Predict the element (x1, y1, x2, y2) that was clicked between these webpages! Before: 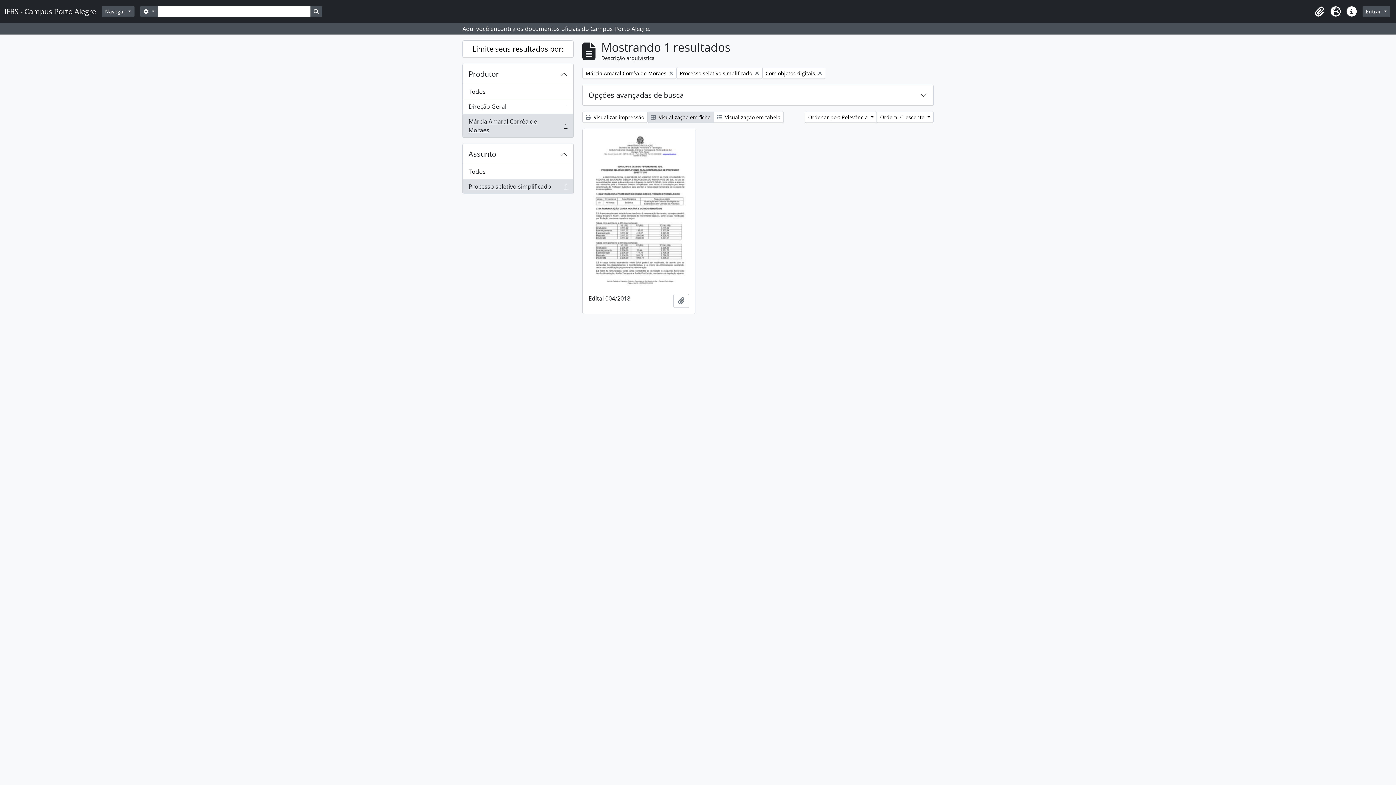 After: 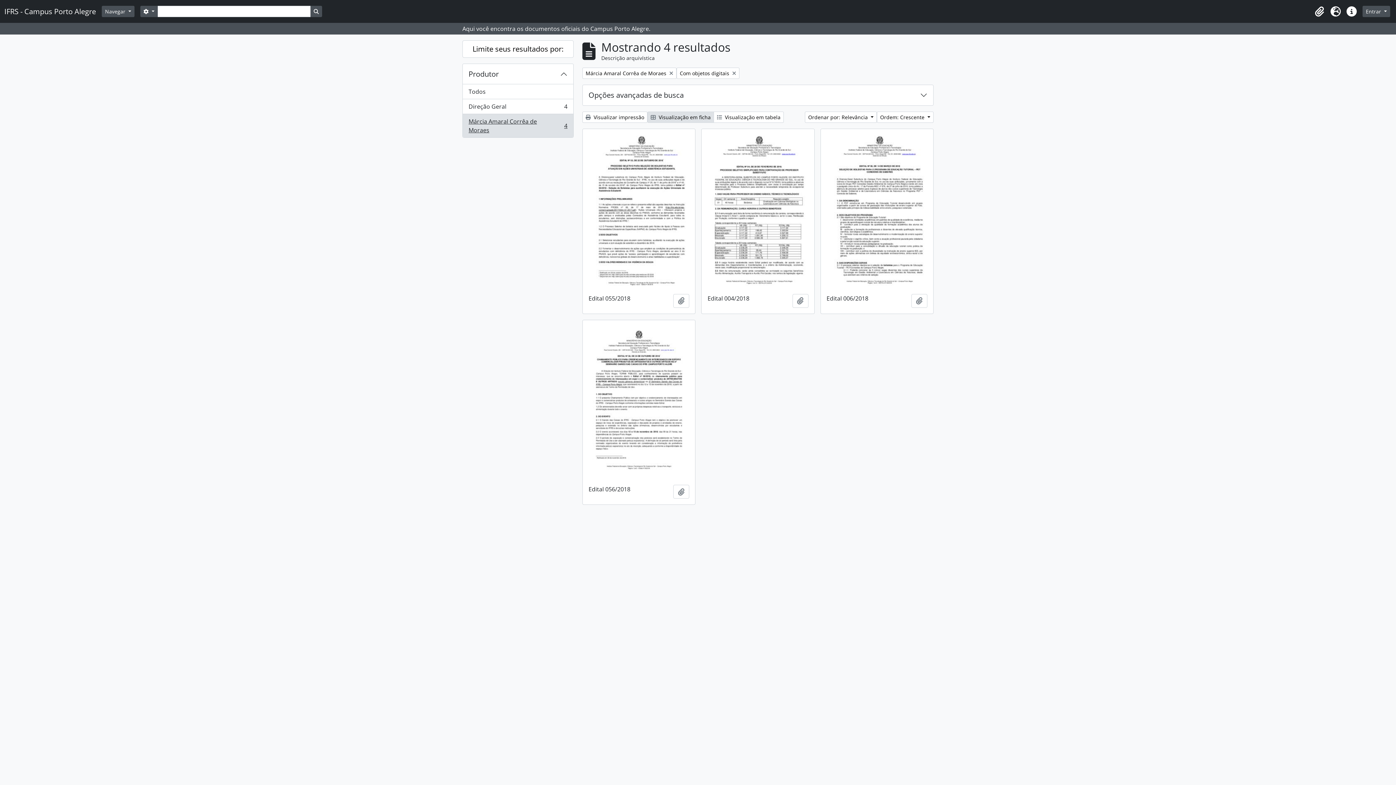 Action: bbox: (676, 67, 762, 78) label: Remover filtro:
Processo seletivo simplificado